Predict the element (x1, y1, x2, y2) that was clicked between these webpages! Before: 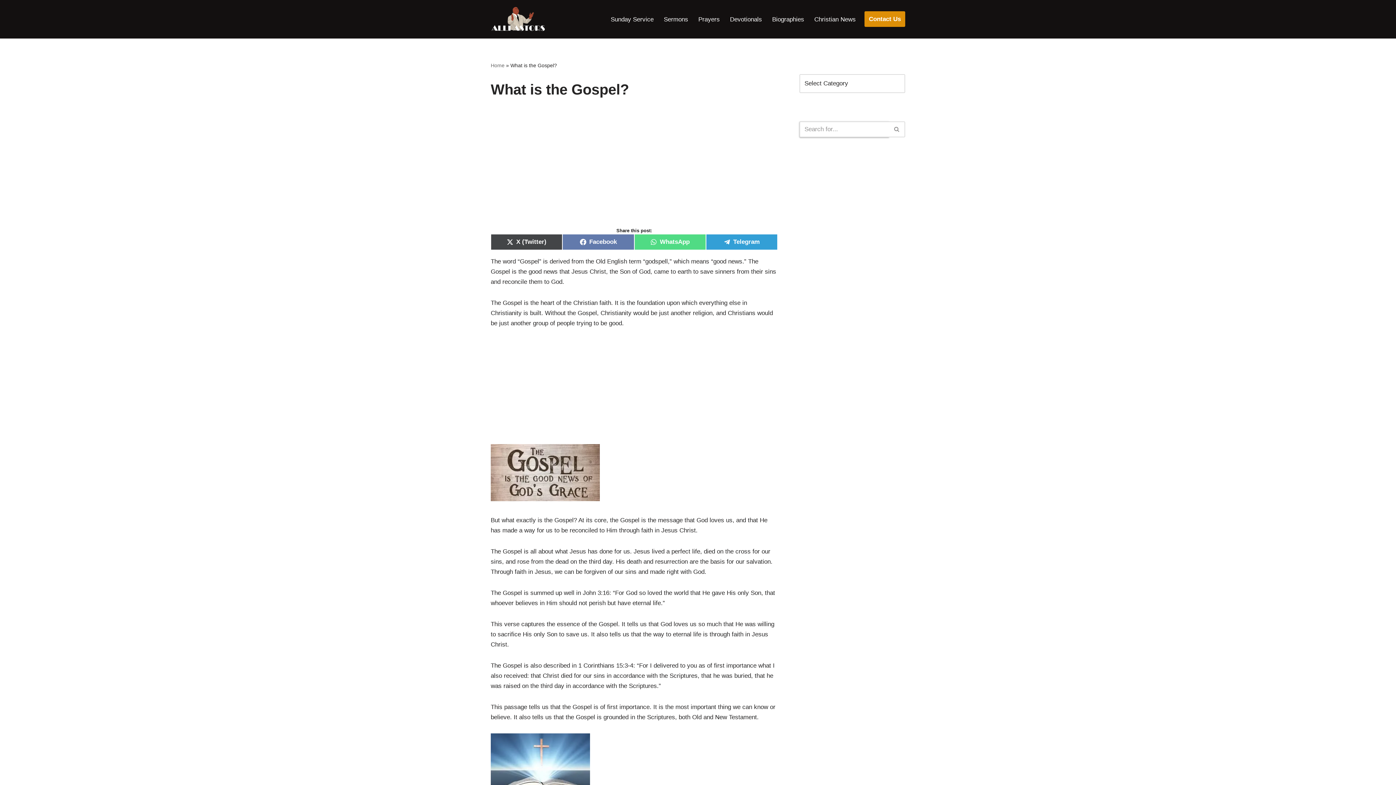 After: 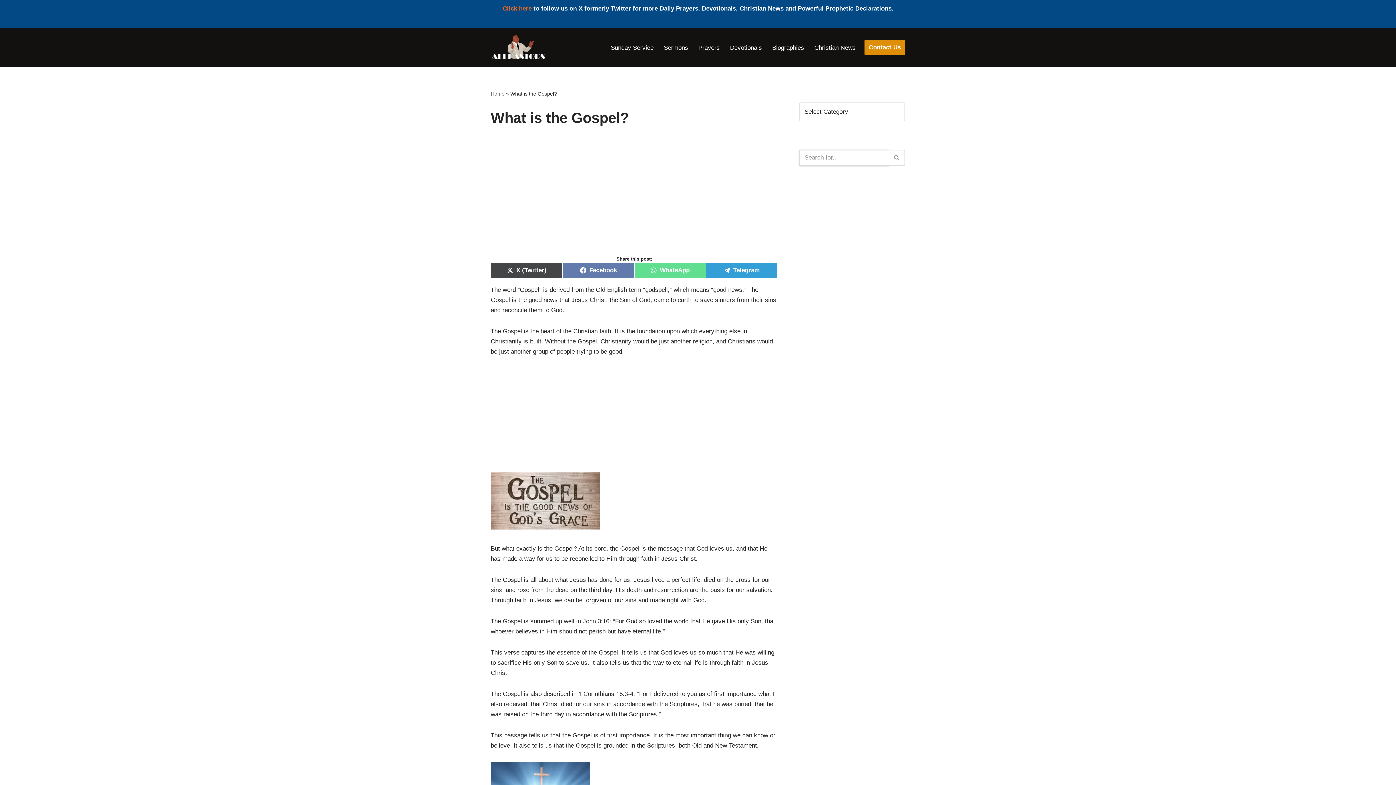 Action: label: Share on
WhatsApp bbox: (634, 234, 706, 250)